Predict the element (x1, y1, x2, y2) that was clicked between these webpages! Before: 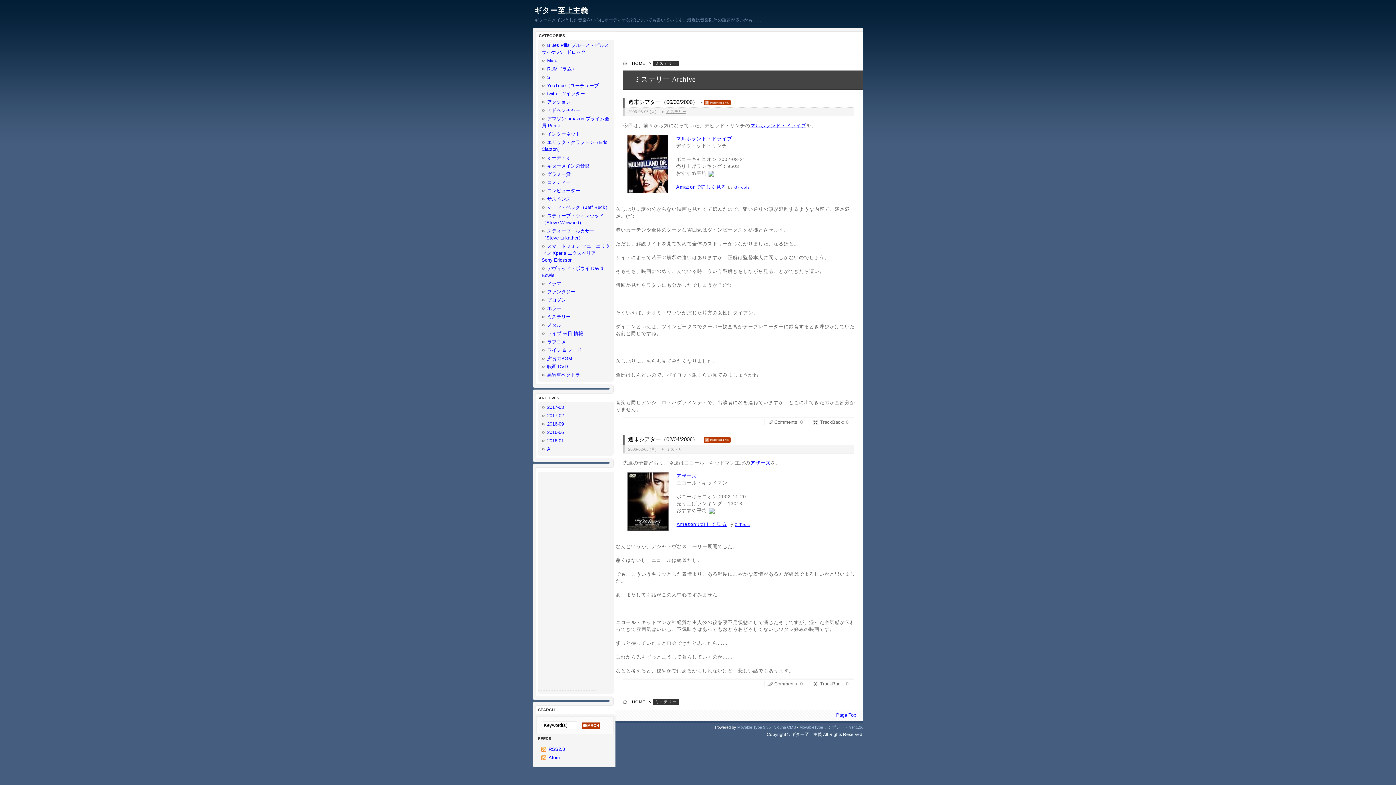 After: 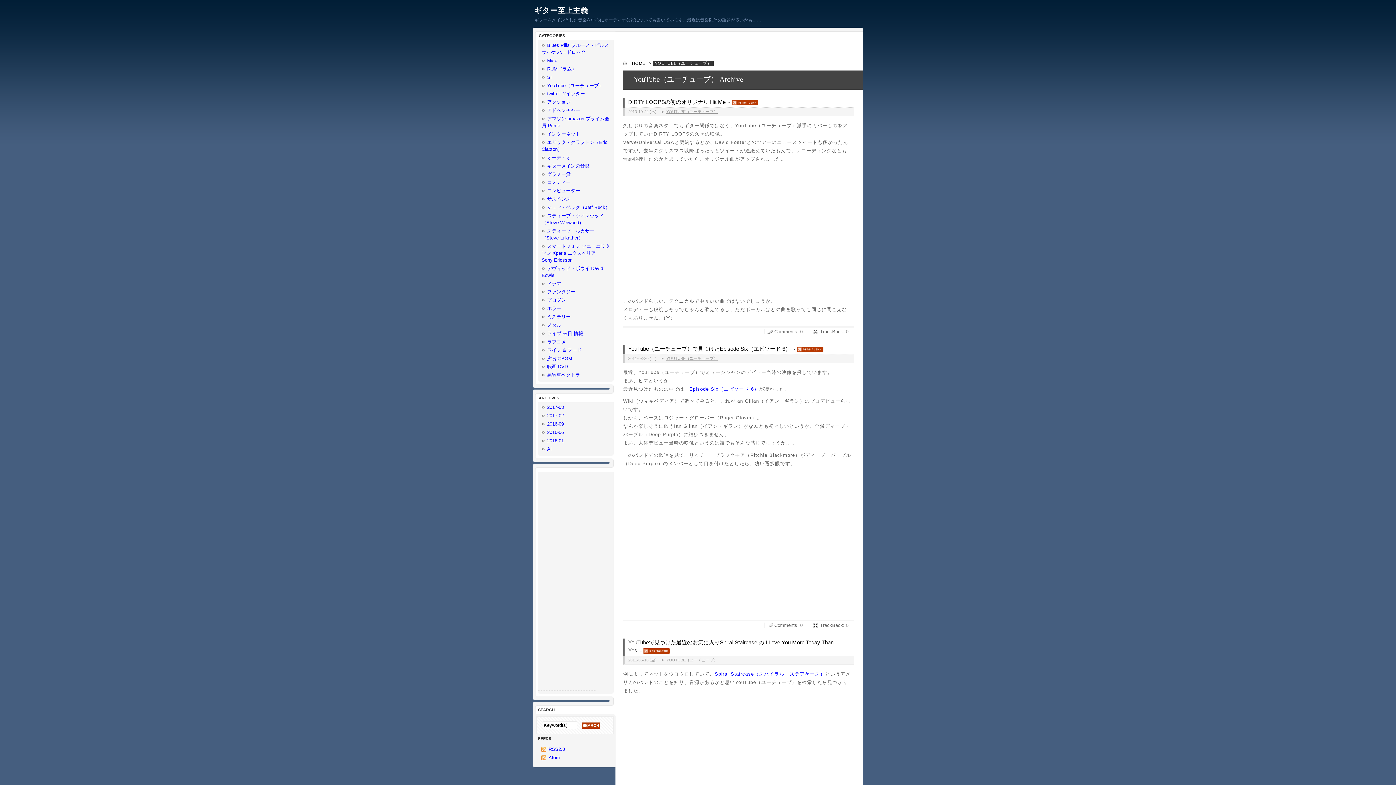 Action: bbox: (541, 82, 603, 88) label: YouTube（ユーチューブ）